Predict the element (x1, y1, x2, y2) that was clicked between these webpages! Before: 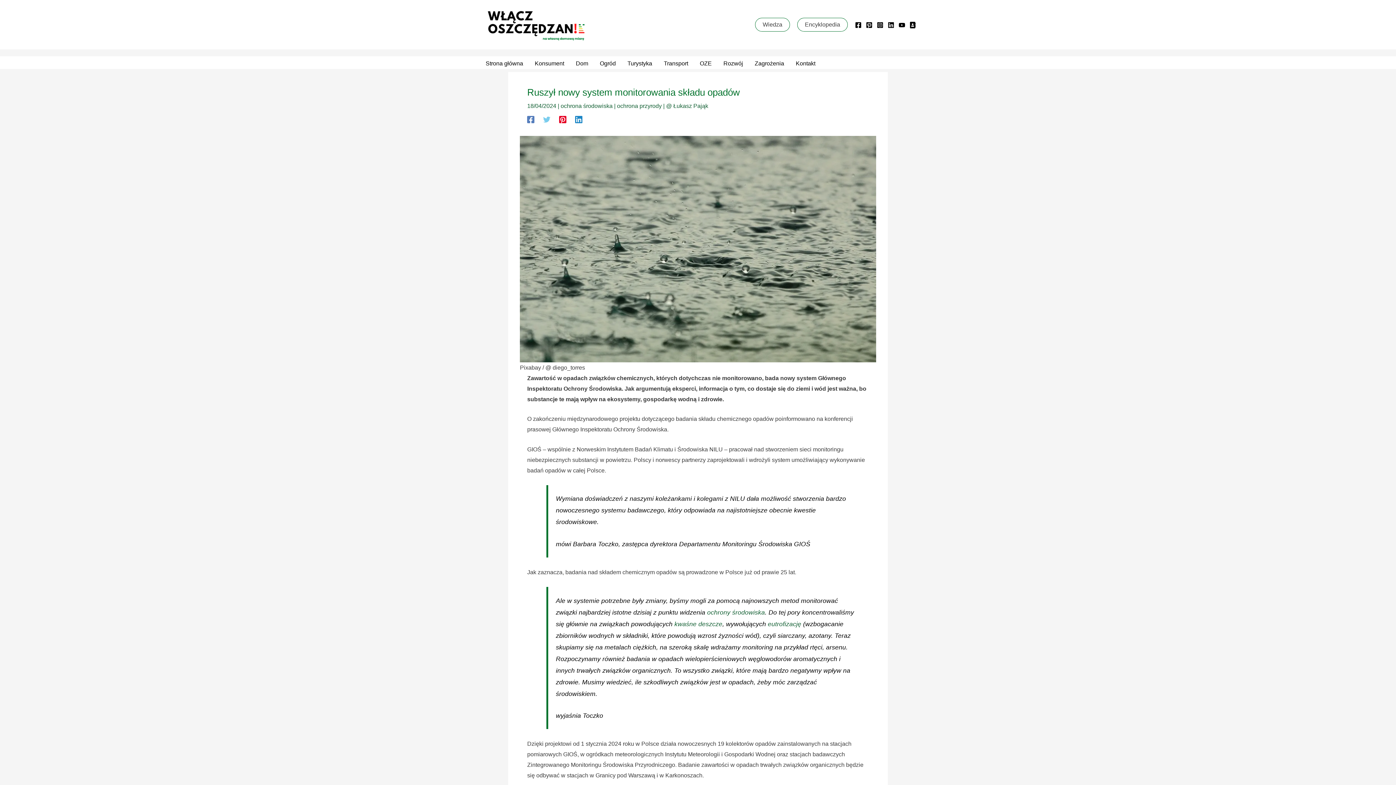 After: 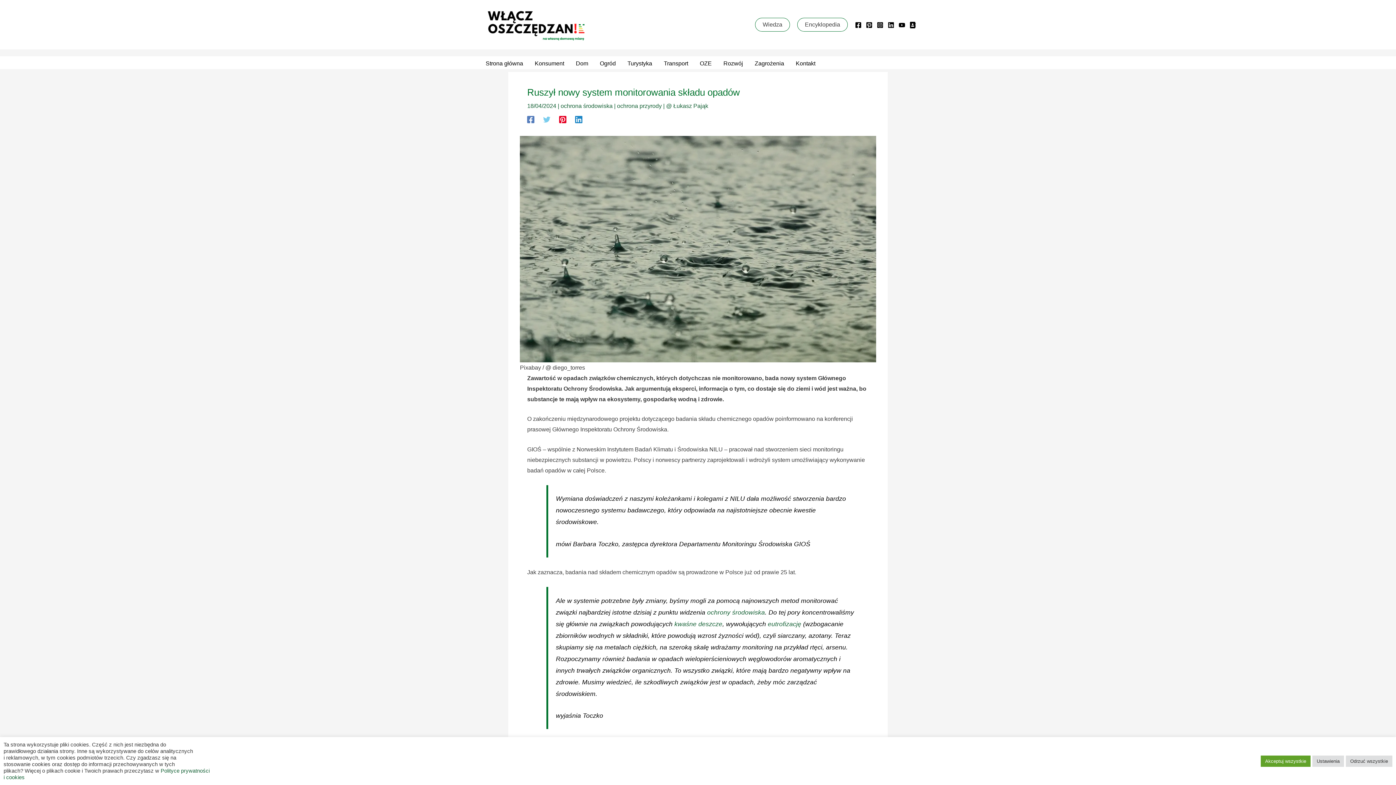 Action: bbox: (855, 21, 861, 28) label: Facebook